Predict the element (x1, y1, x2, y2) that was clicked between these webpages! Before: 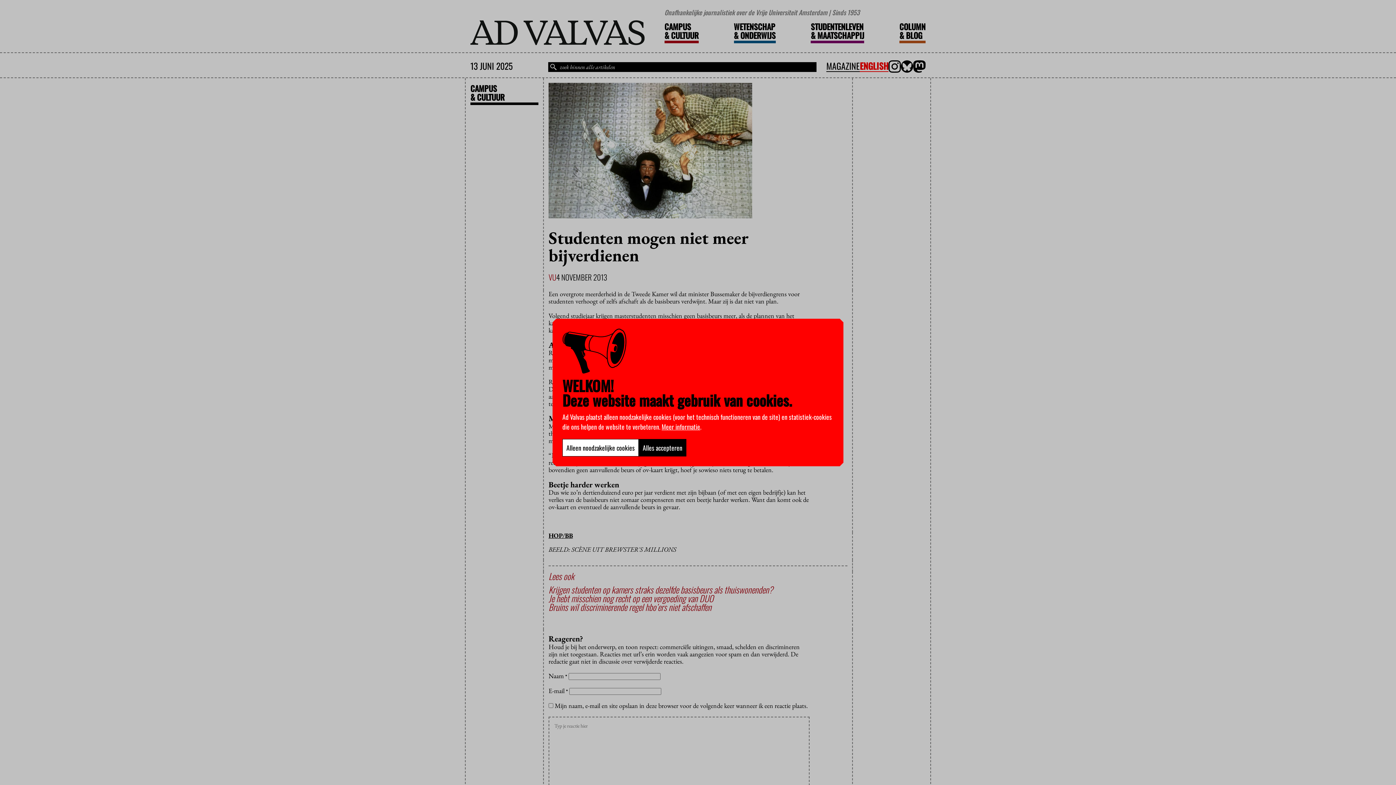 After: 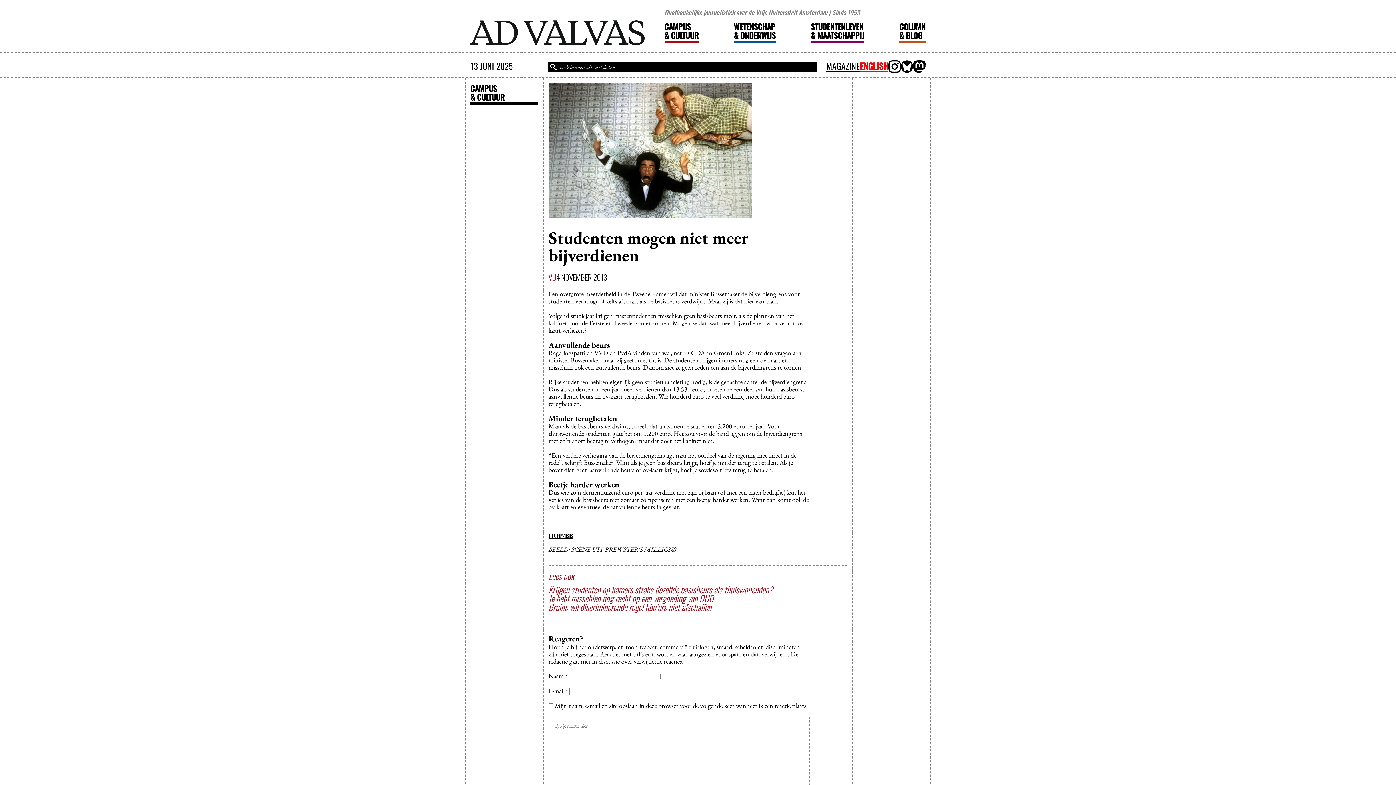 Action: bbox: (562, 439, 638, 456) label: Alleen noodzakelijke cookies